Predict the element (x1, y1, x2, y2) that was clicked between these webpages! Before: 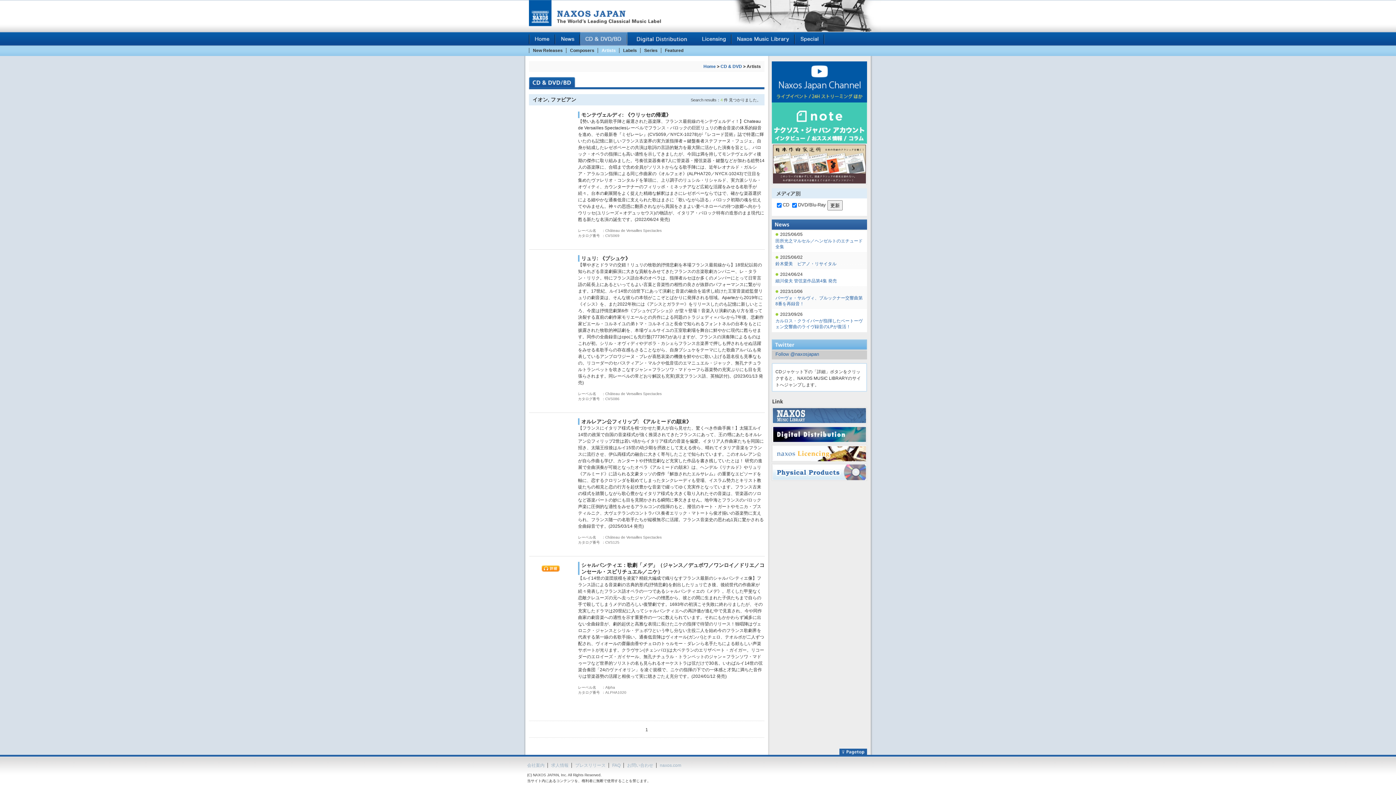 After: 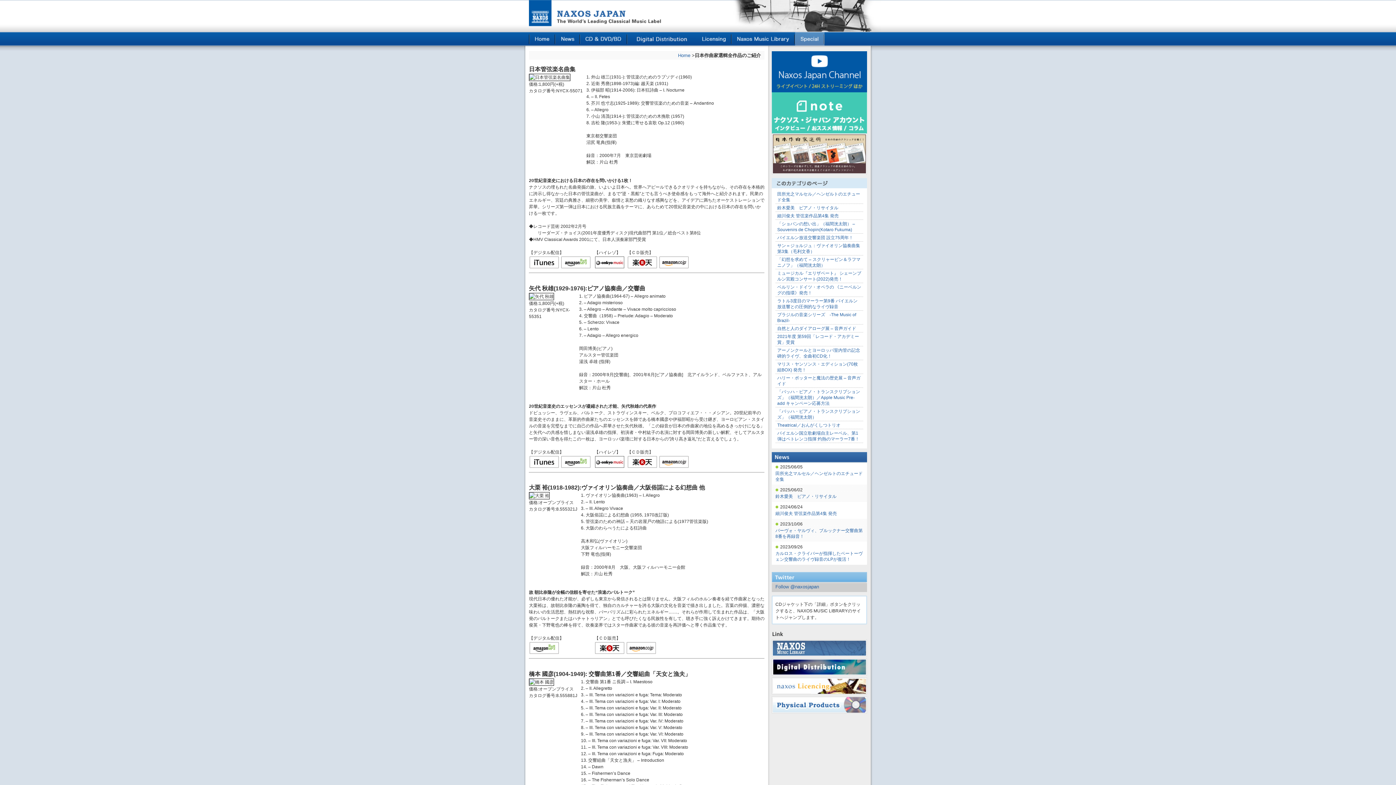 Action: bbox: (772, 144, 867, 149)